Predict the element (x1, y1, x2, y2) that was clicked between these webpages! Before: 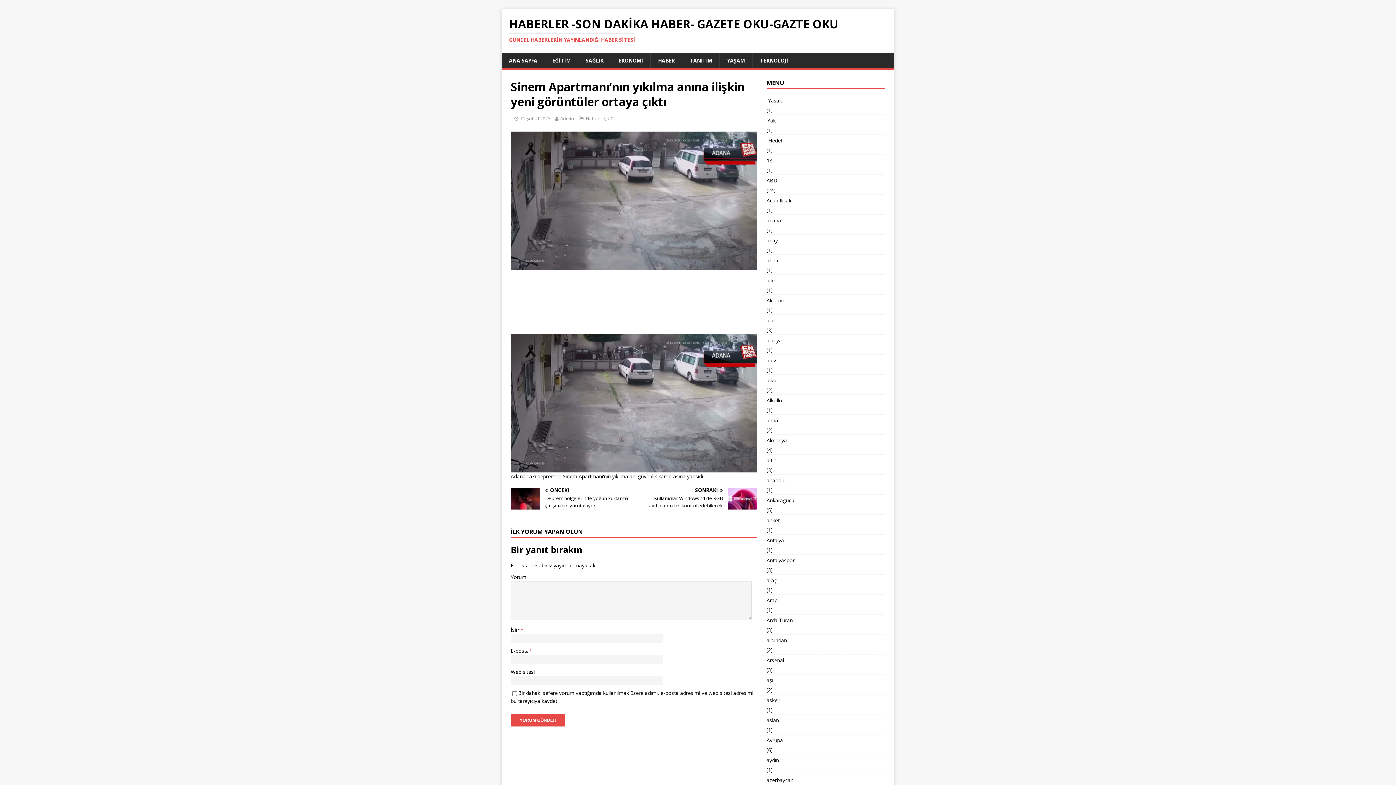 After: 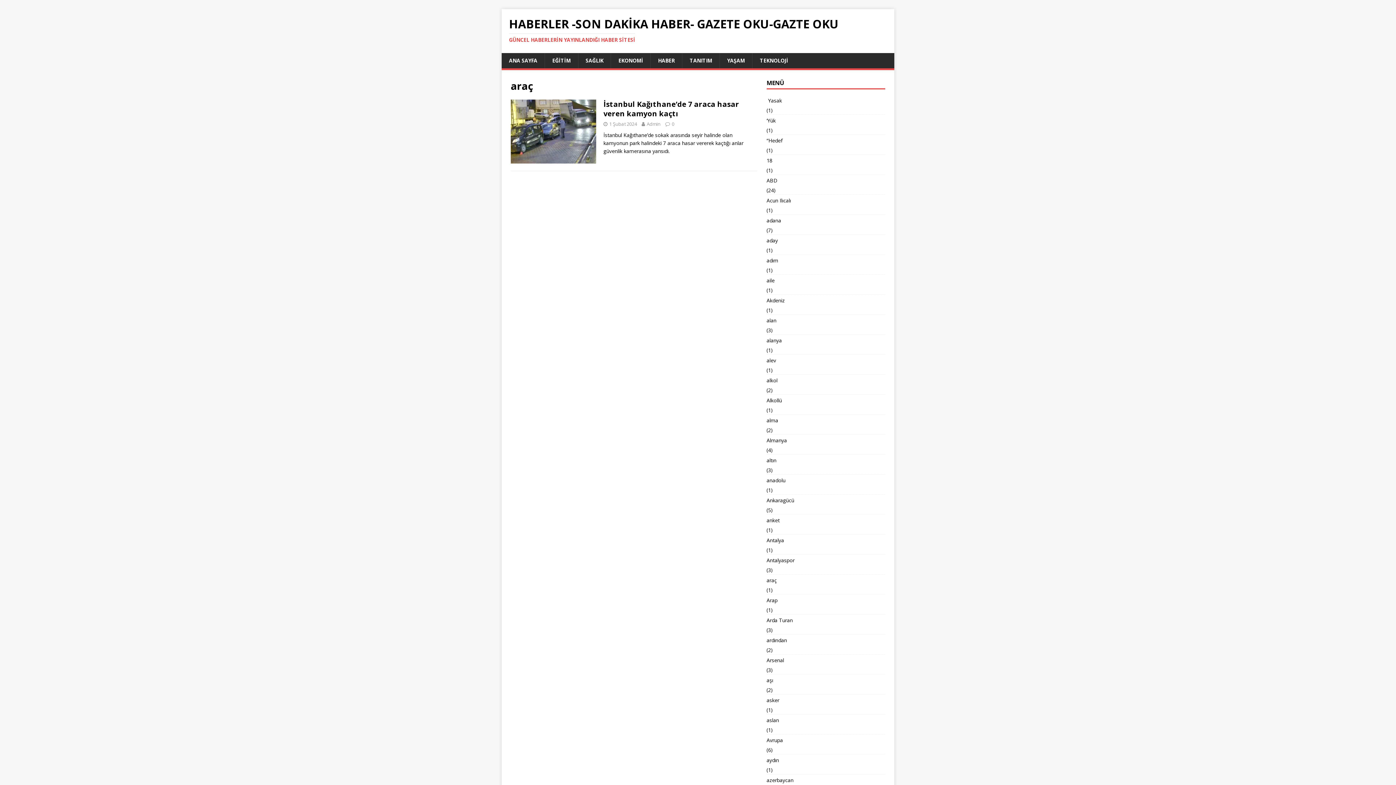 Action: bbox: (766, 574, 885, 586) label: araç